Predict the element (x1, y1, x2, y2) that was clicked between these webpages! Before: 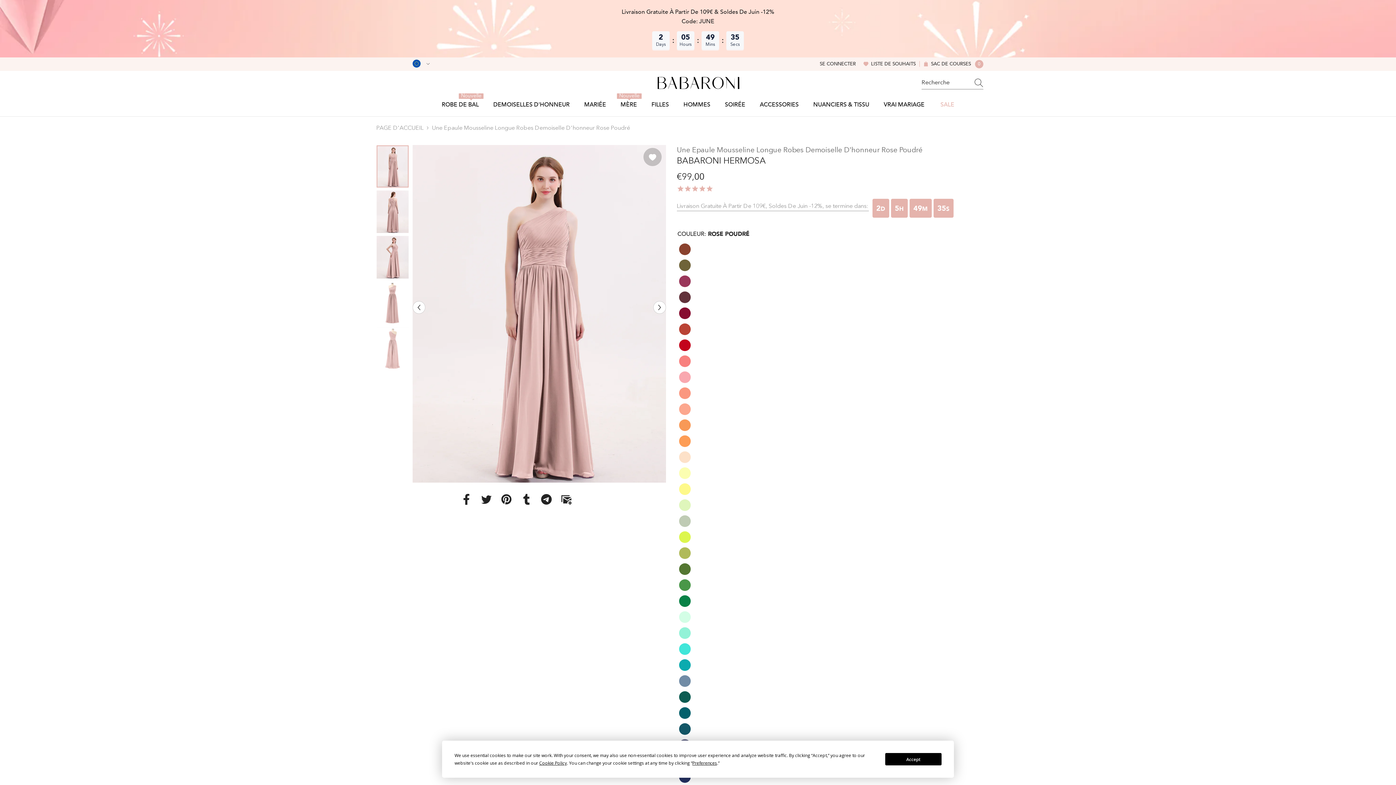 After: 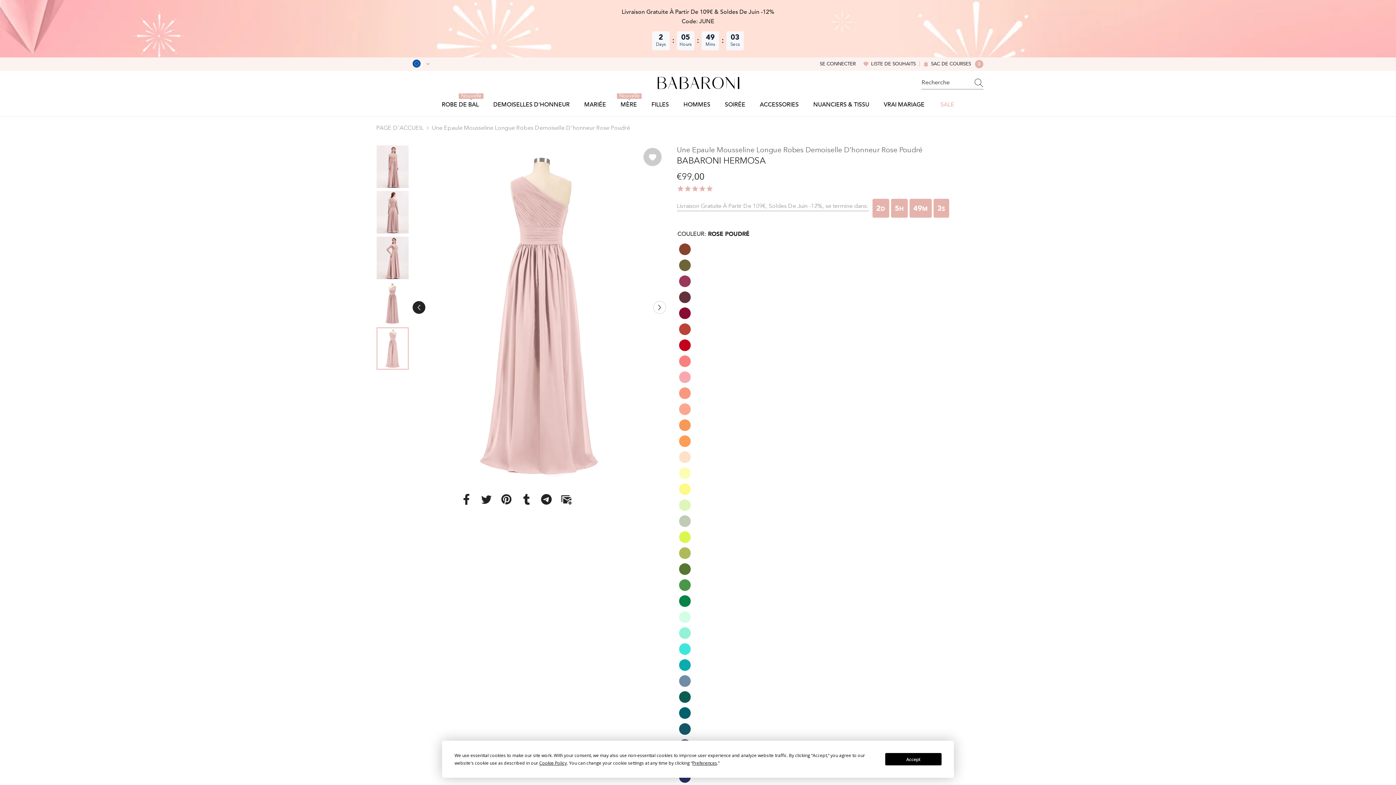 Action: bbox: (412, 301, 425, 313) label: Previous